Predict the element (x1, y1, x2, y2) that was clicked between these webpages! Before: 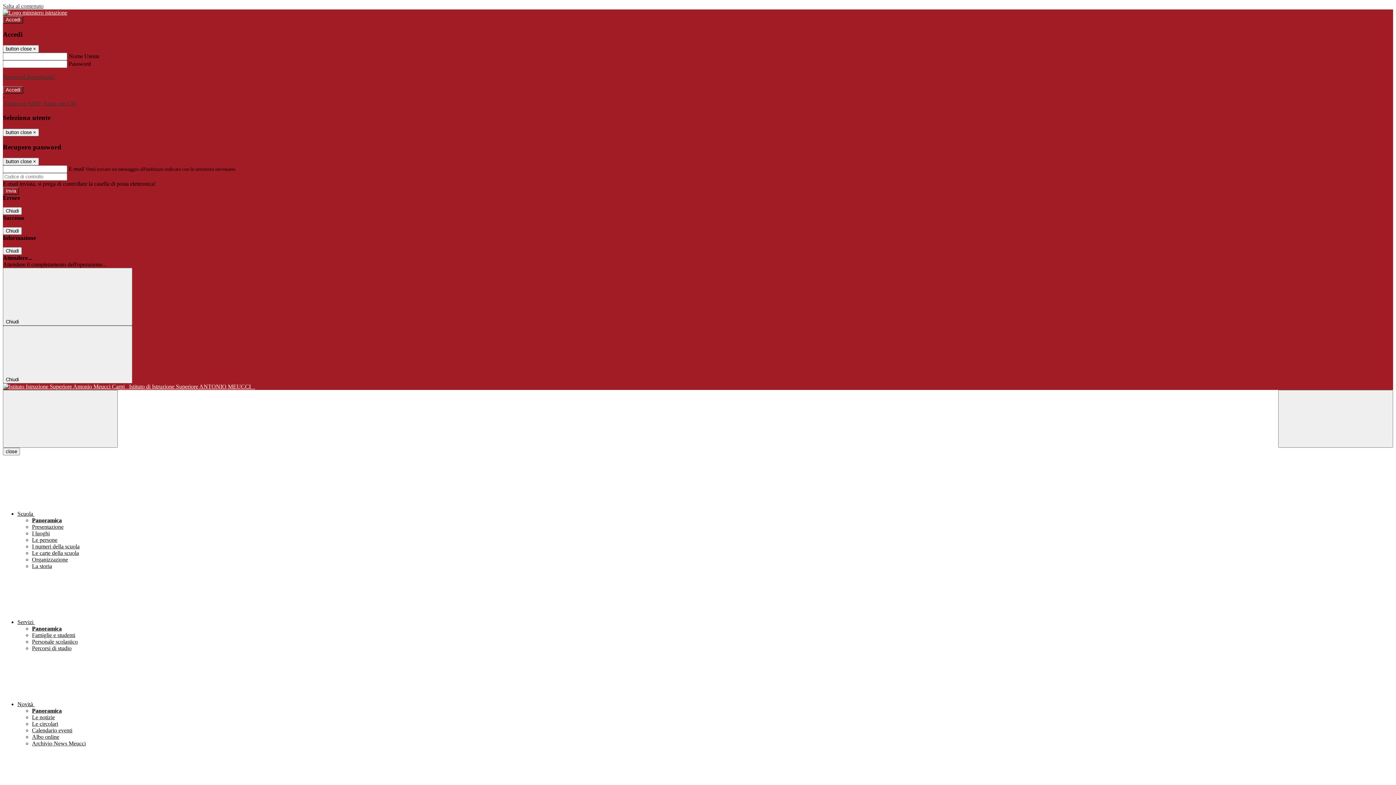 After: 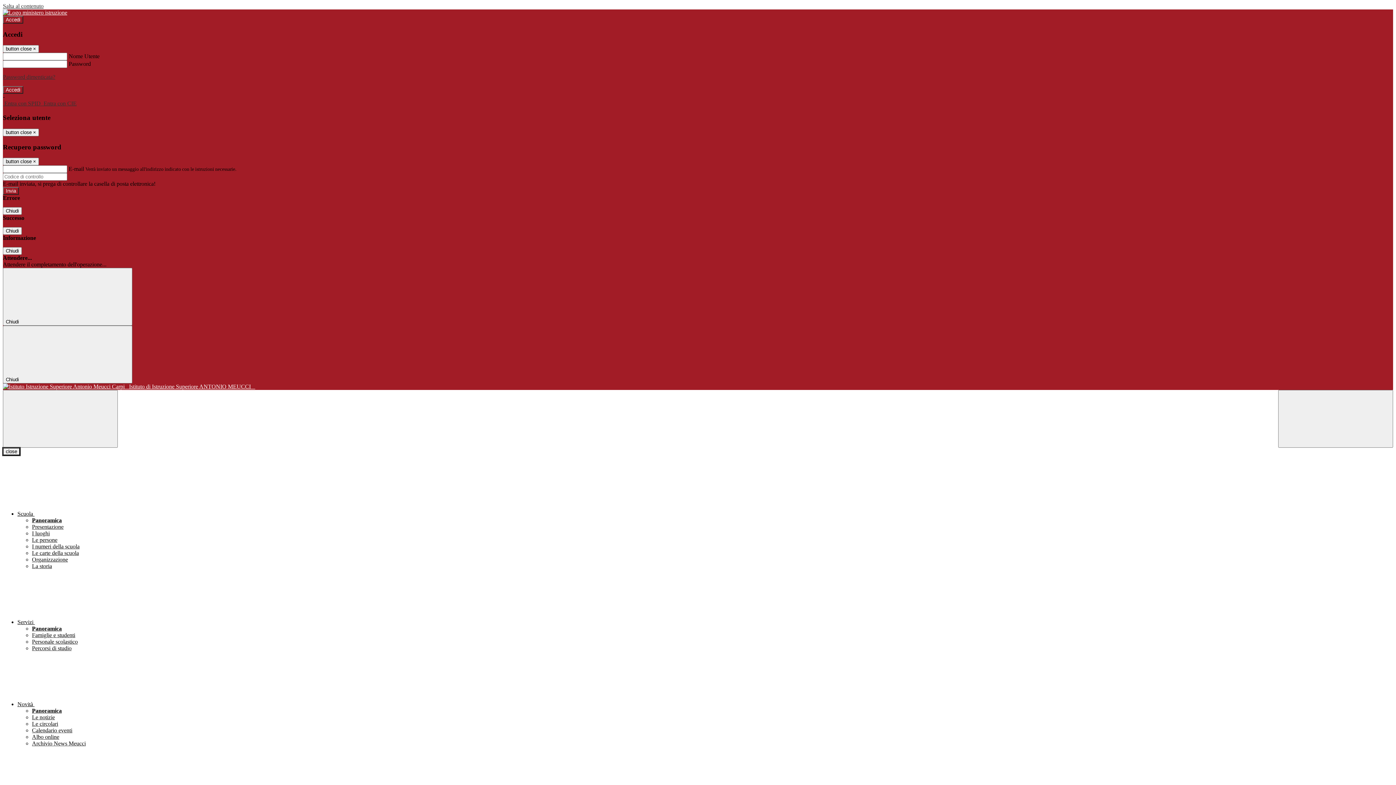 Action: bbox: (2, 448, 20, 455) label: close